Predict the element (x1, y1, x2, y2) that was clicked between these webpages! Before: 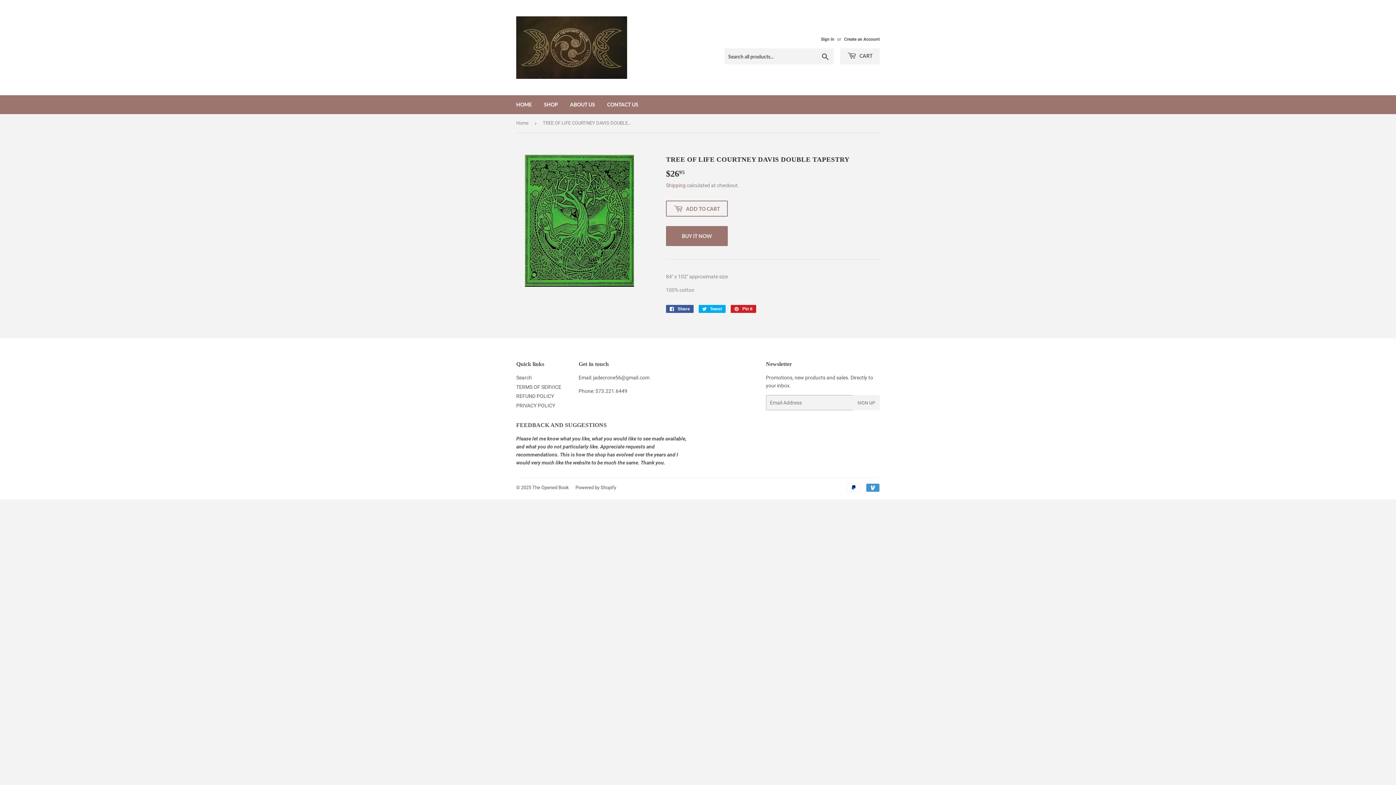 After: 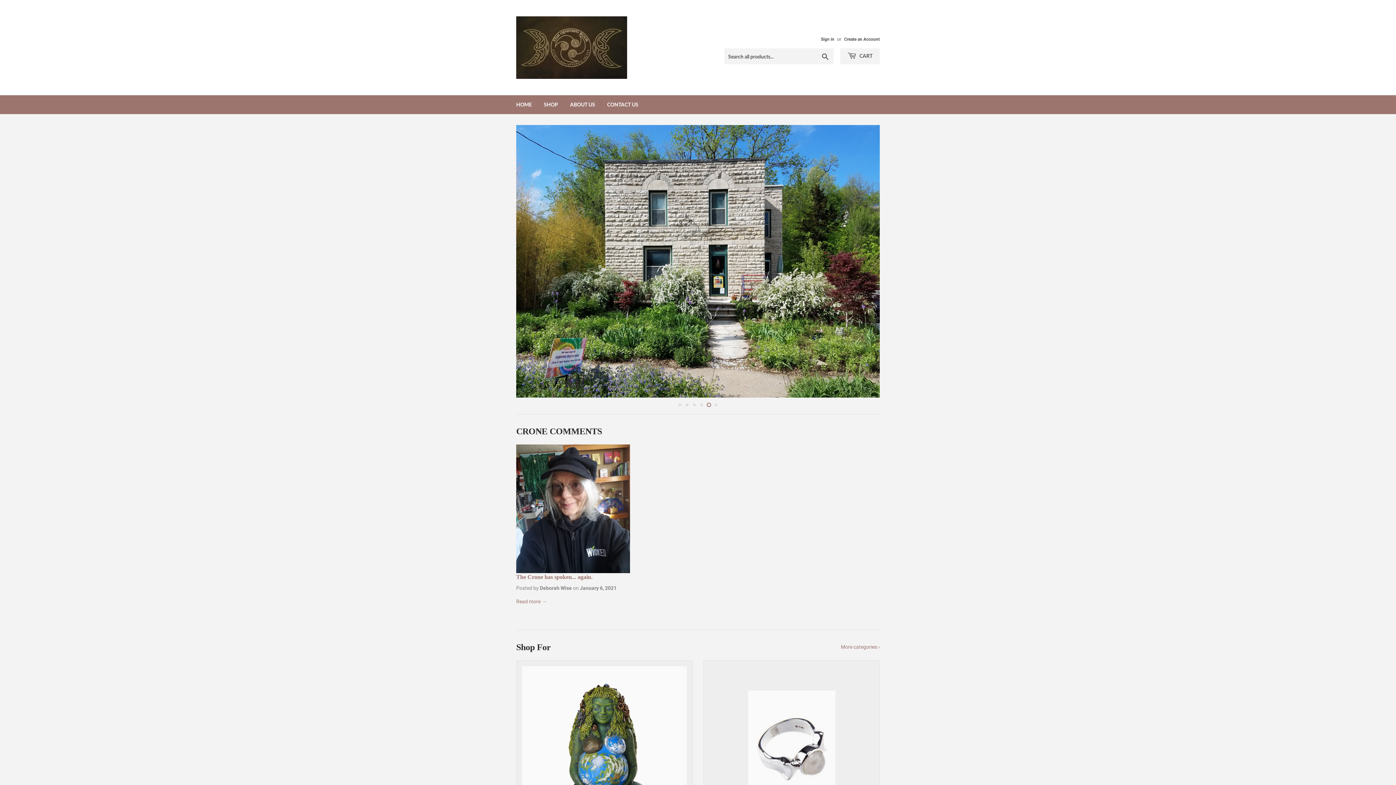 Action: label: HOME bbox: (510, 95, 537, 114)